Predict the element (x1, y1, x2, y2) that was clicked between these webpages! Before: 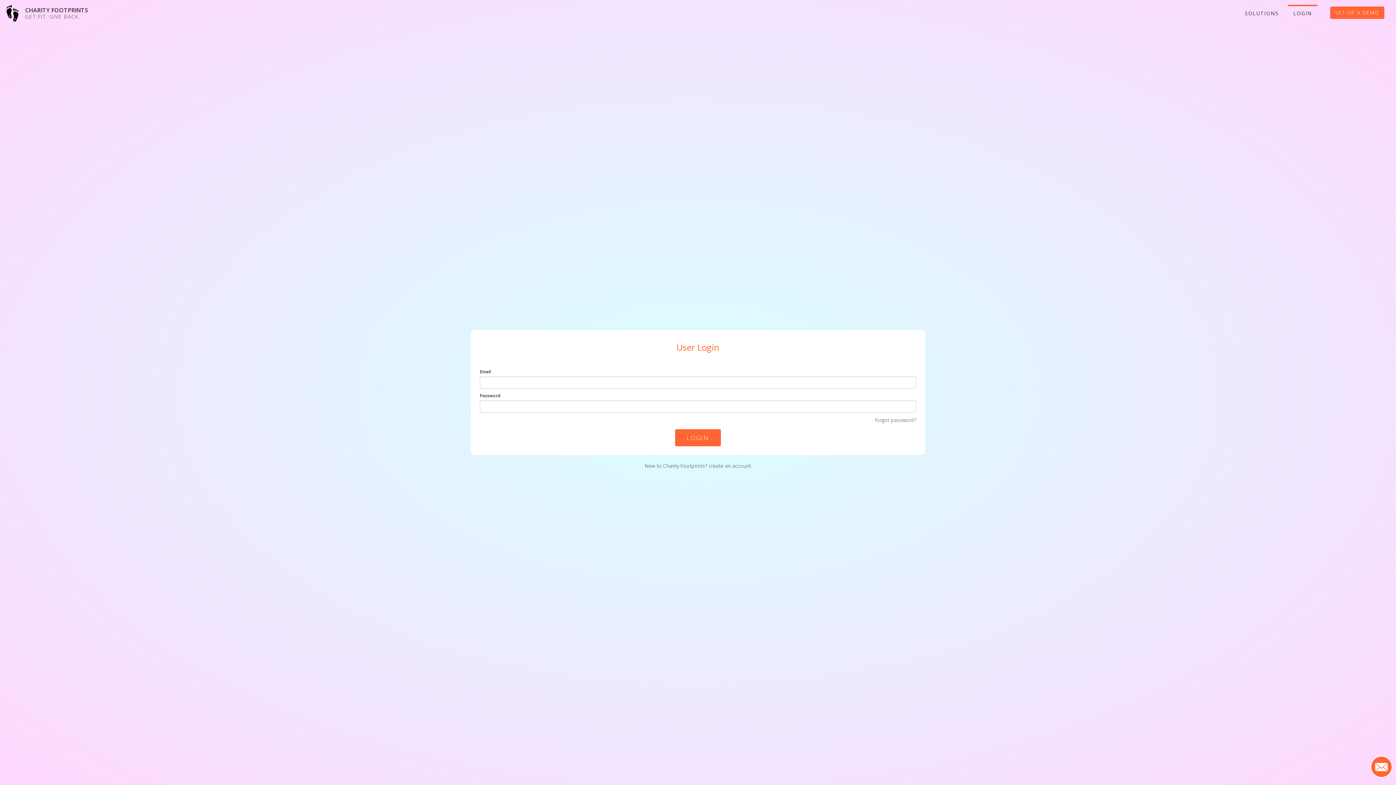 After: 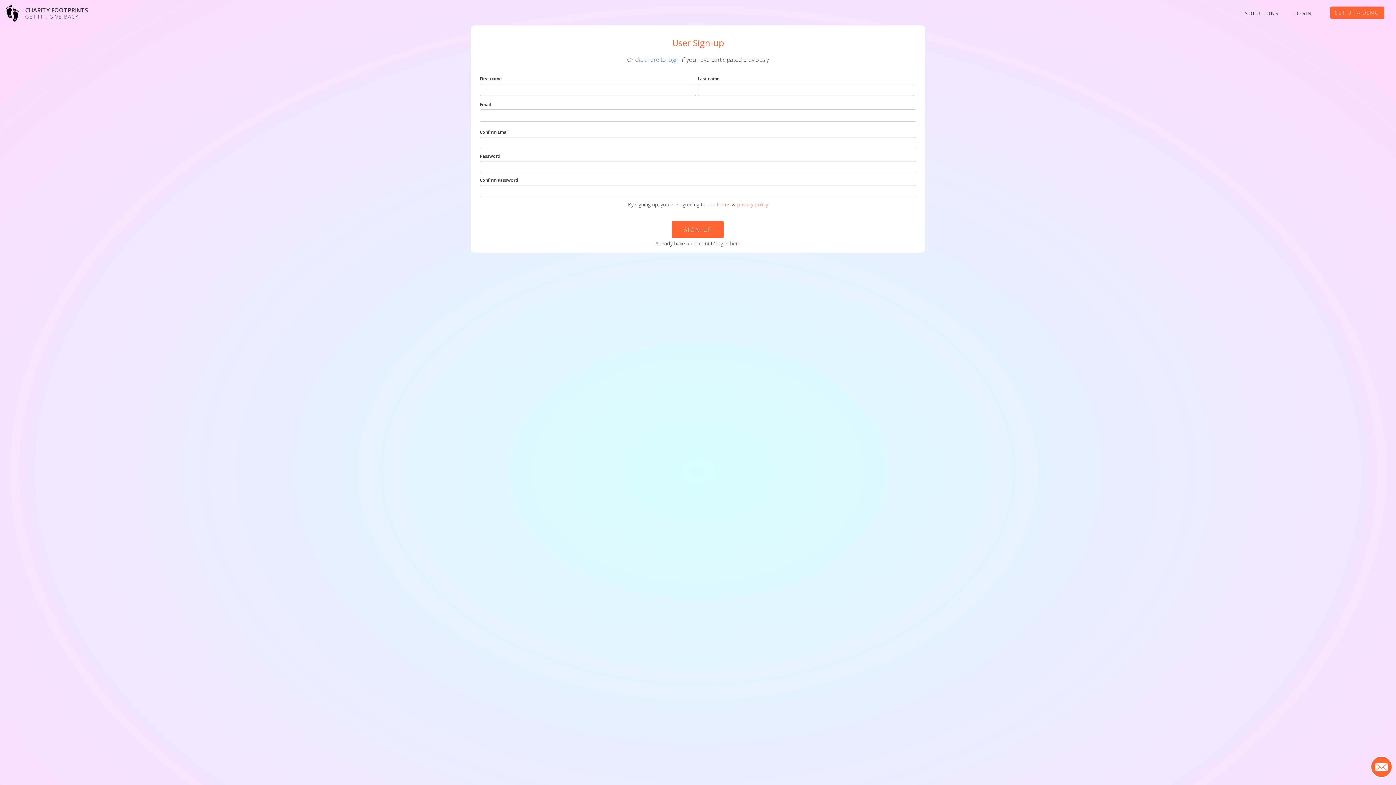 Action: bbox: (708, 462, 751, 469) label: create an account